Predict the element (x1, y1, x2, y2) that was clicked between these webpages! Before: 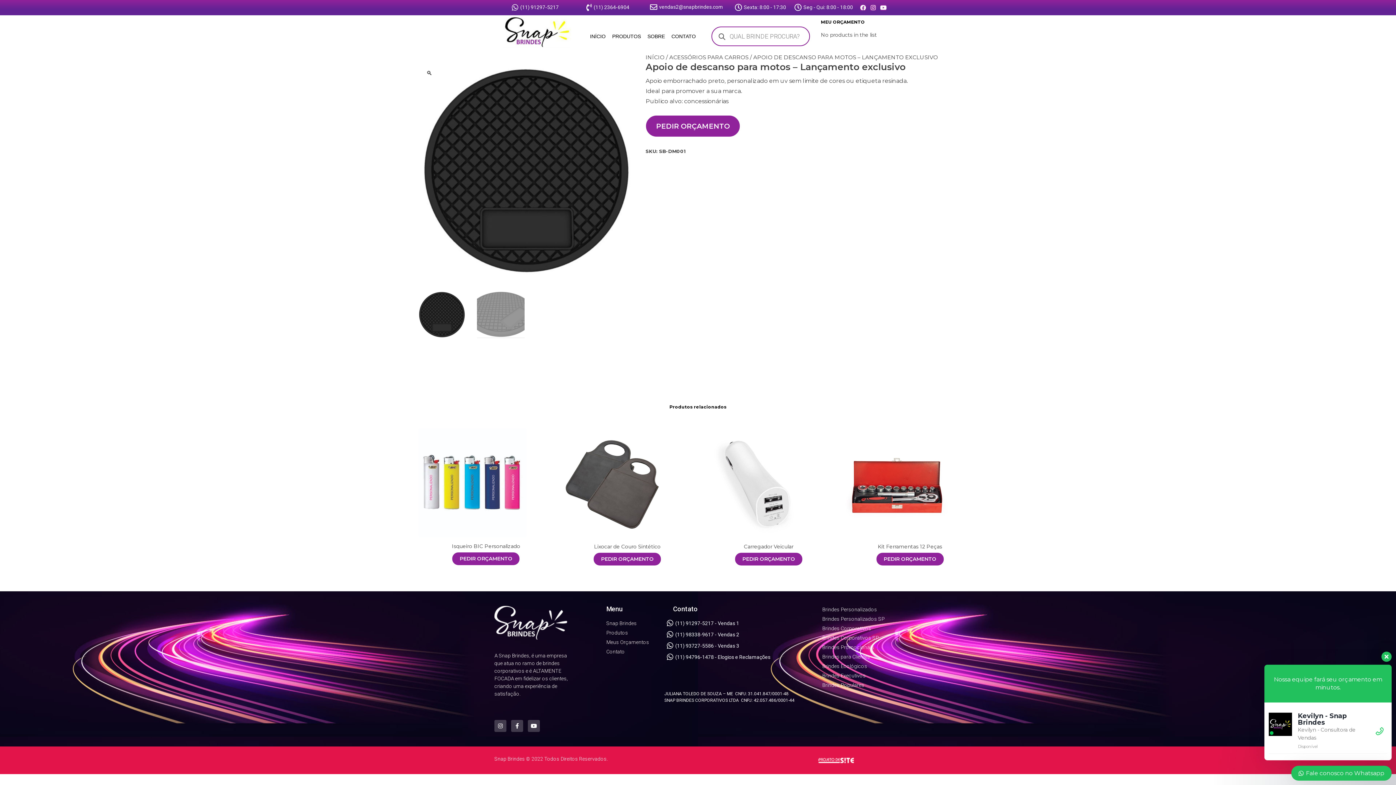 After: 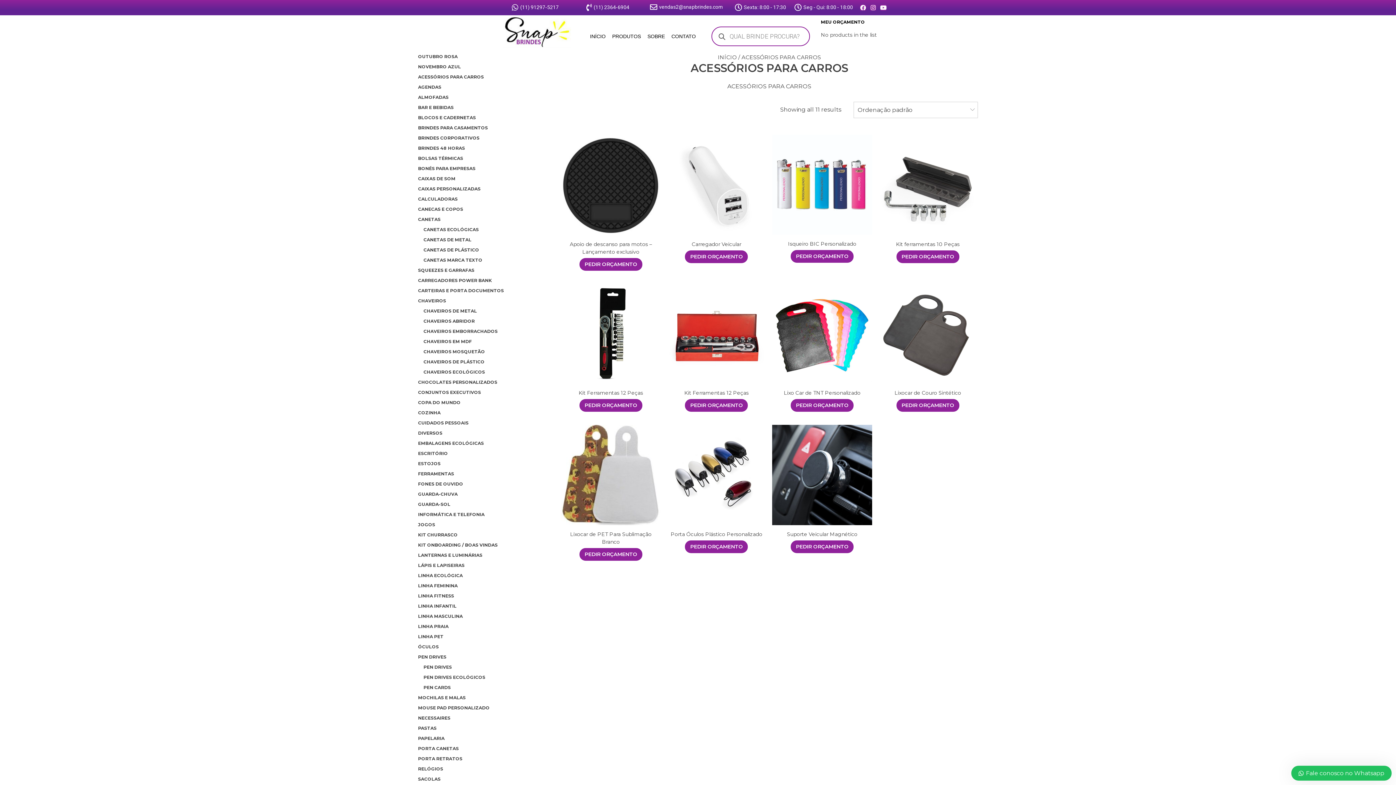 Action: label: ACESSÓRIOS PARA CARROS bbox: (669, 53, 748, 60)